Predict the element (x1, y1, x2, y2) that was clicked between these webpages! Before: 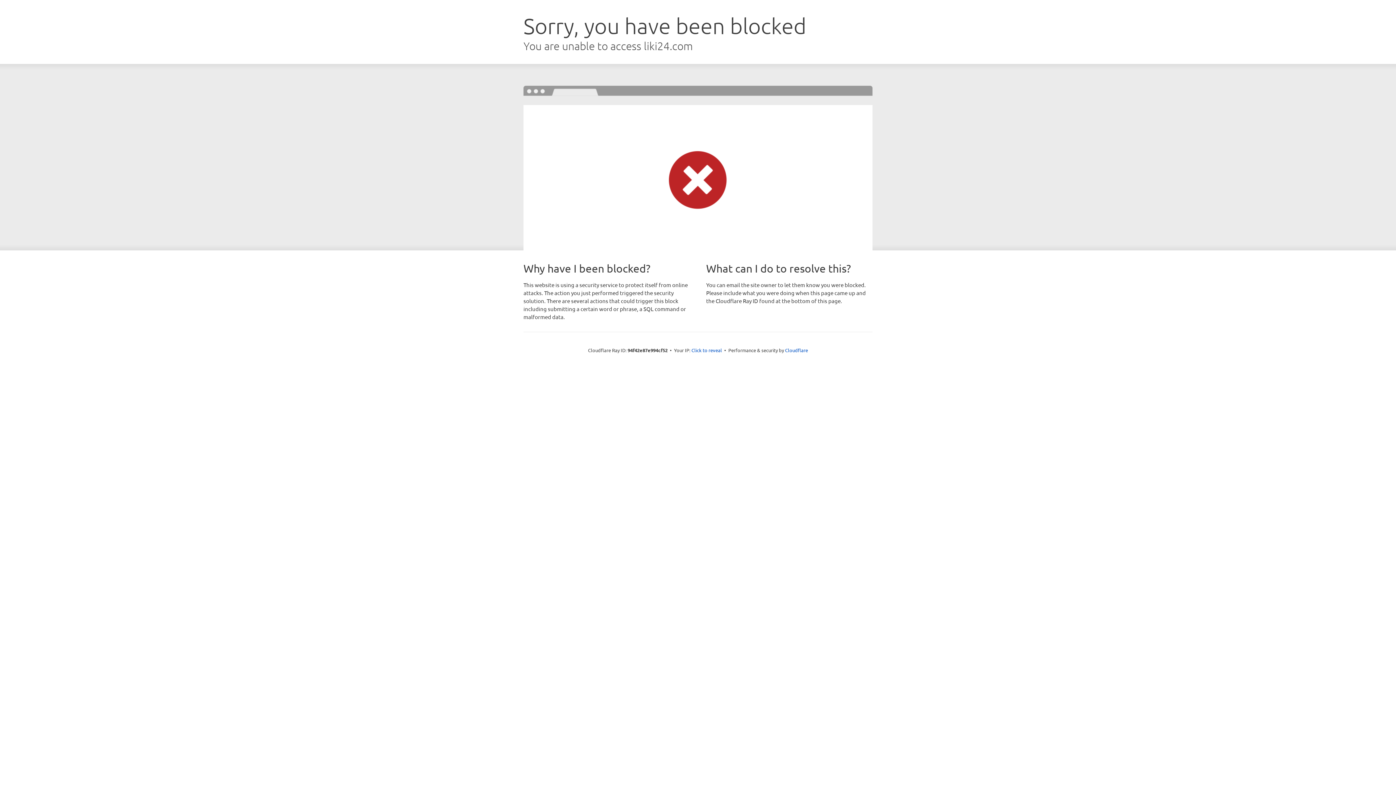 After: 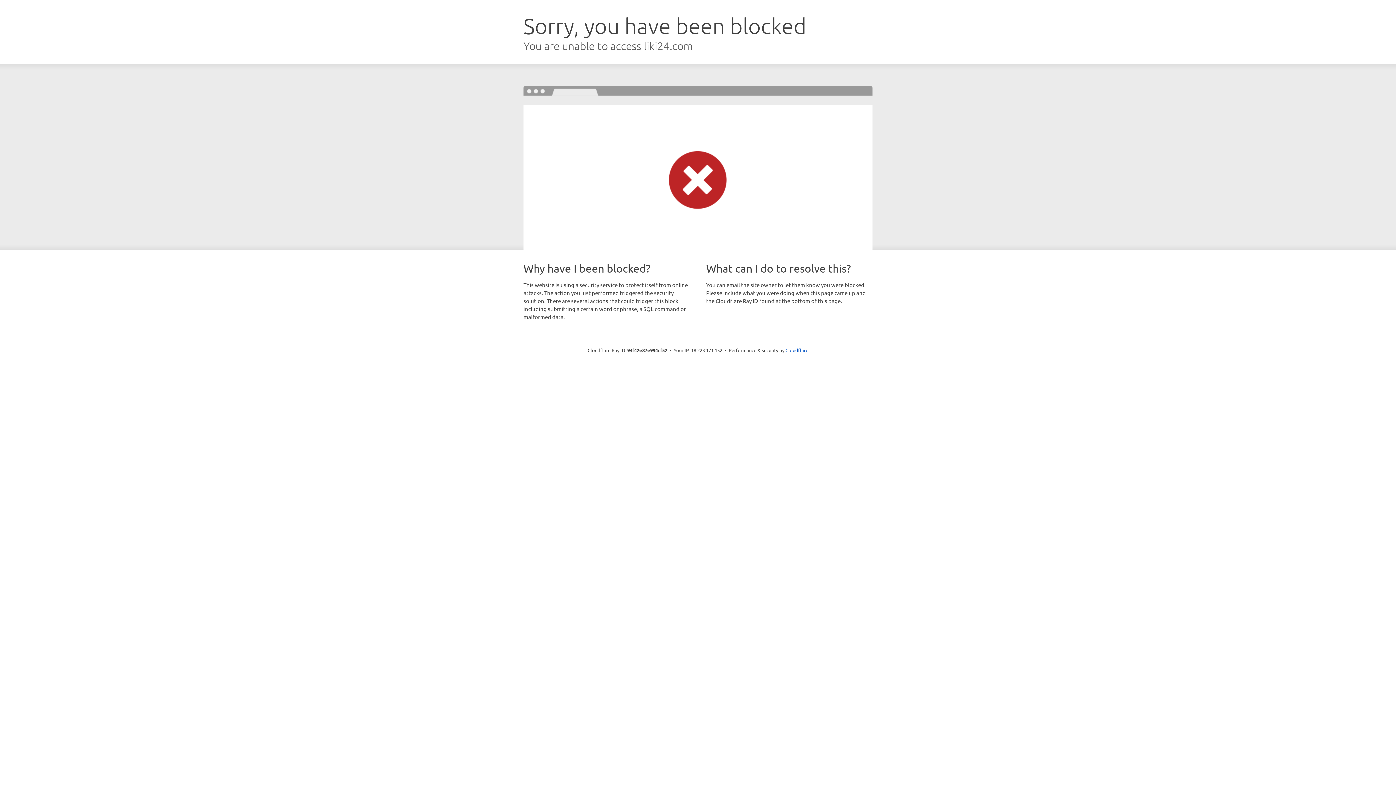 Action: label: Click to reveal bbox: (691, 346, 722, 353)